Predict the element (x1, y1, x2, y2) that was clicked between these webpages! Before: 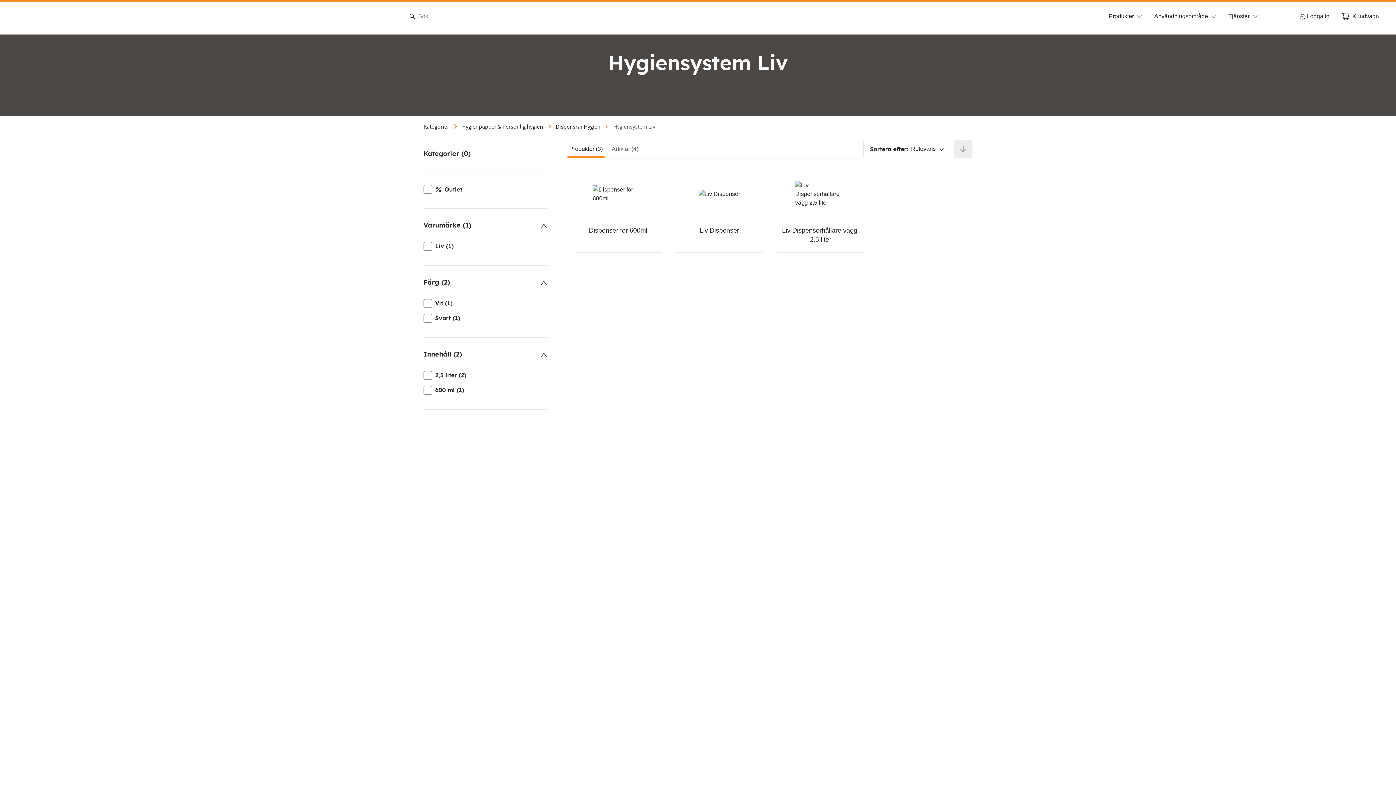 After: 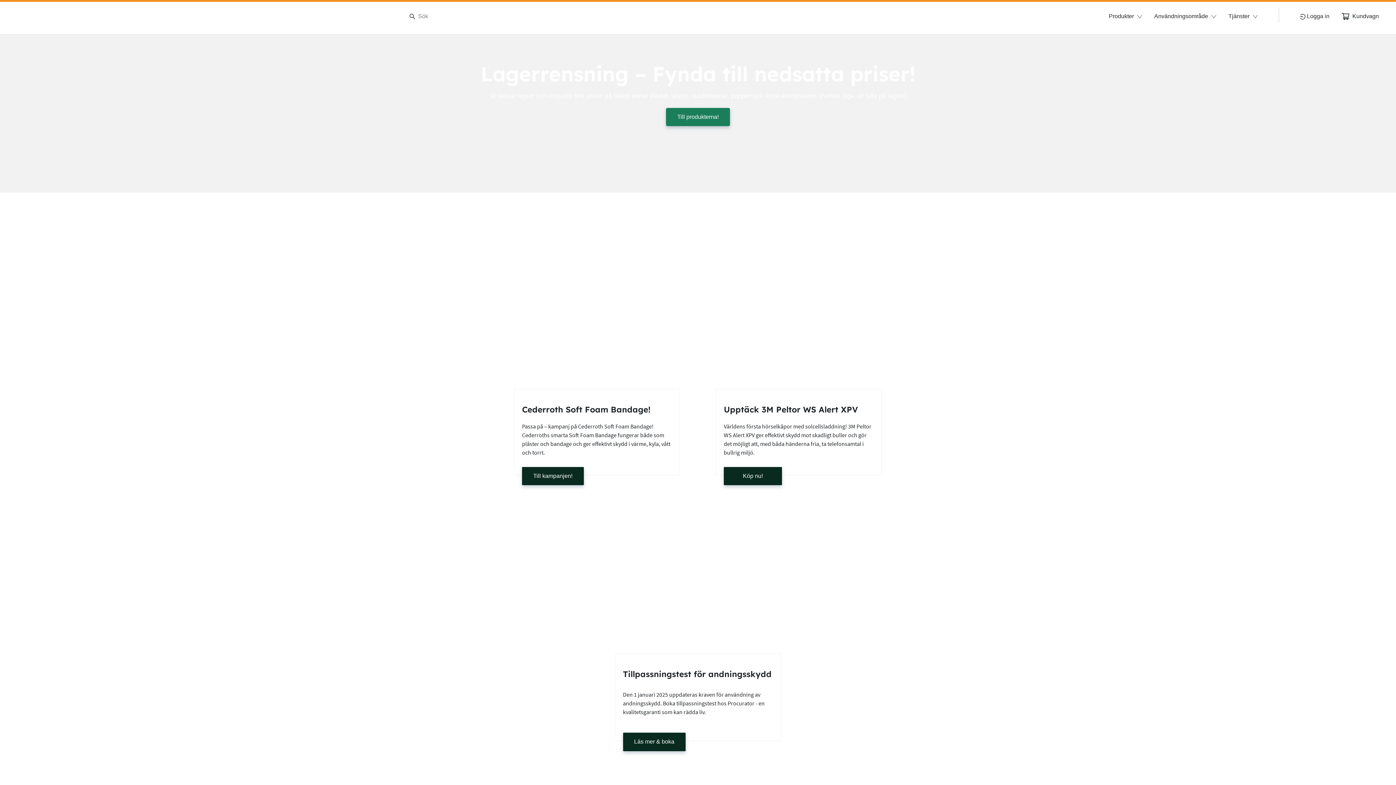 Action: label: Artiklar (4) bbox: (610, 139, 640, 158)